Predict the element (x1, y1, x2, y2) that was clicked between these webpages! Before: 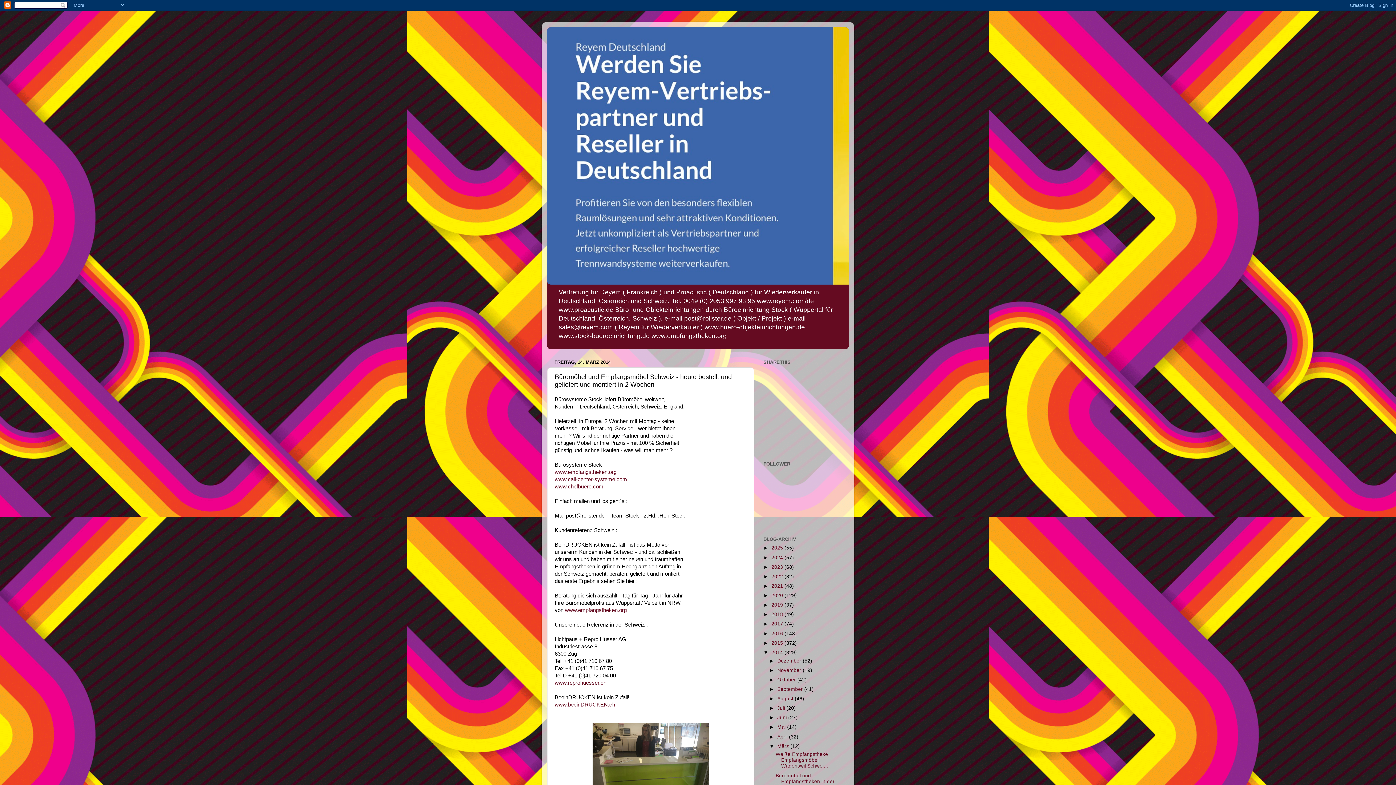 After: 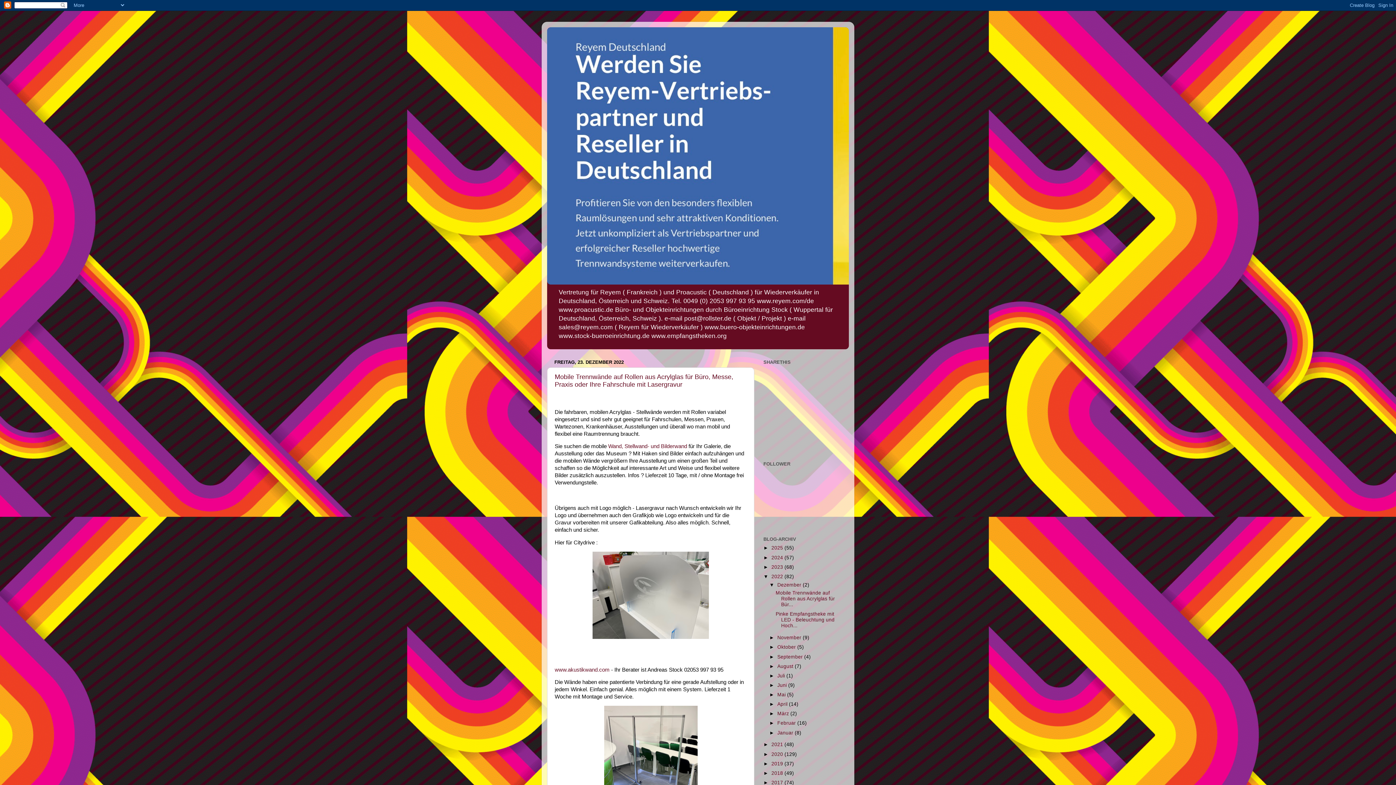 Action: bbox: (771, 574, 784, 579) label: 2022 